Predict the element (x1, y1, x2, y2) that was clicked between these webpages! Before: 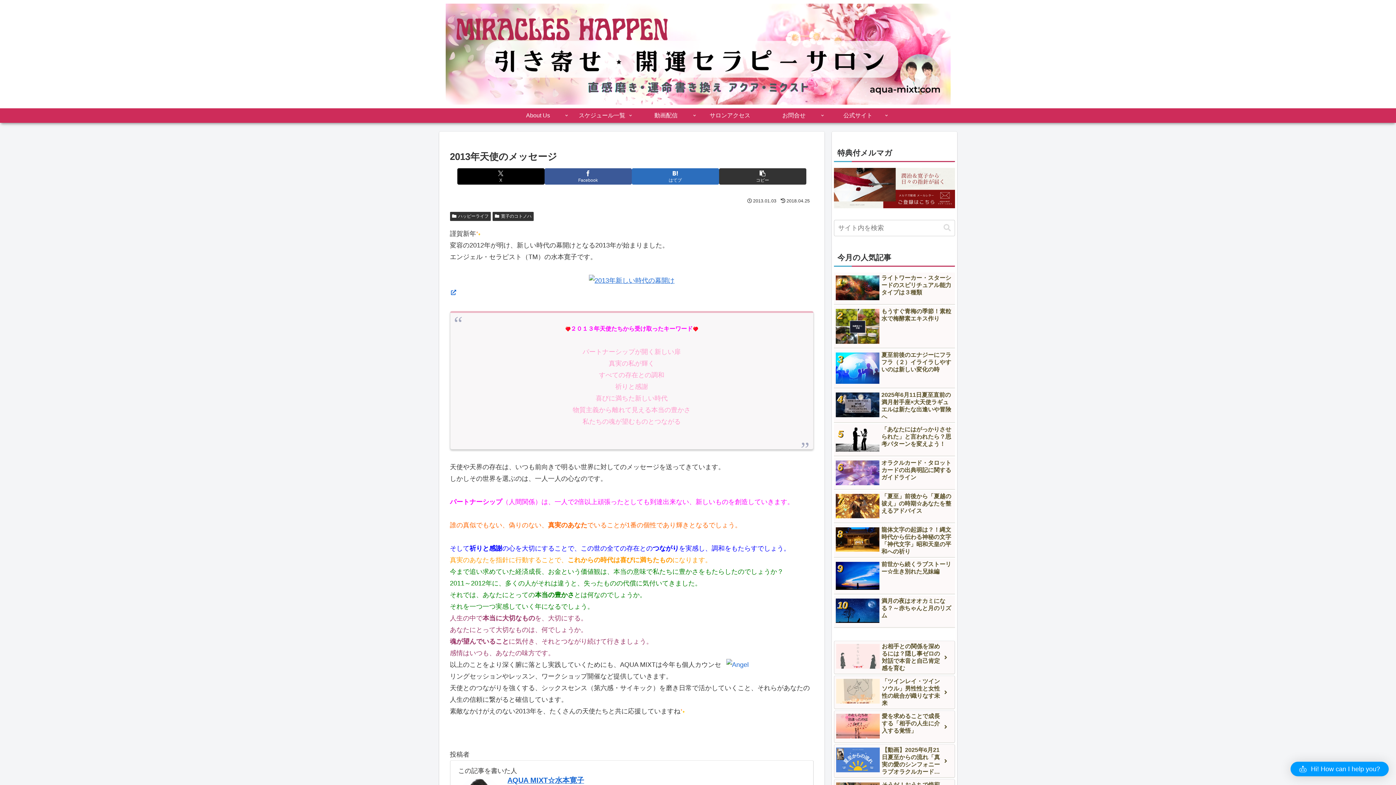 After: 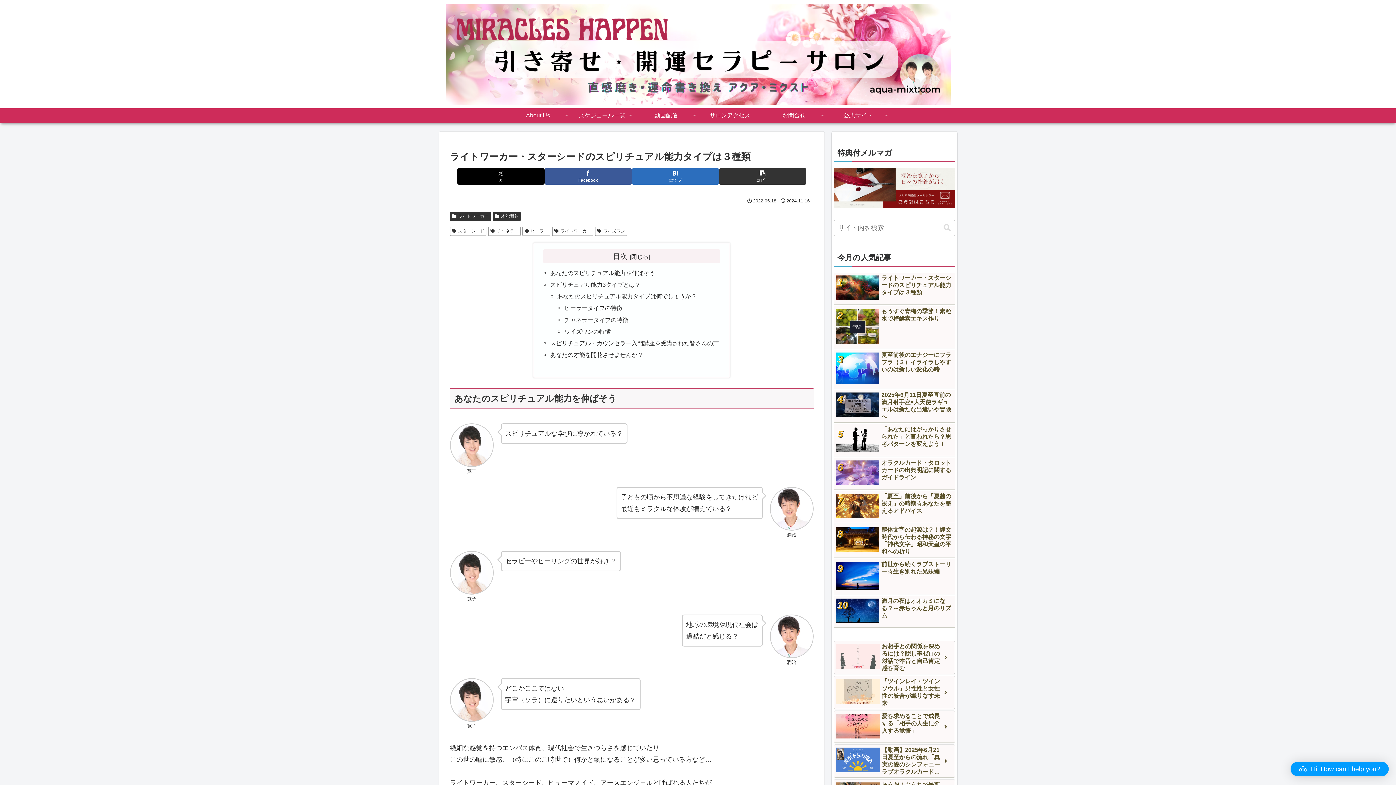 Action: label: ライトワーカー・スターシードのスピリチュアル能力タイプは３種類 bbox: (834, 272, 955, 304)